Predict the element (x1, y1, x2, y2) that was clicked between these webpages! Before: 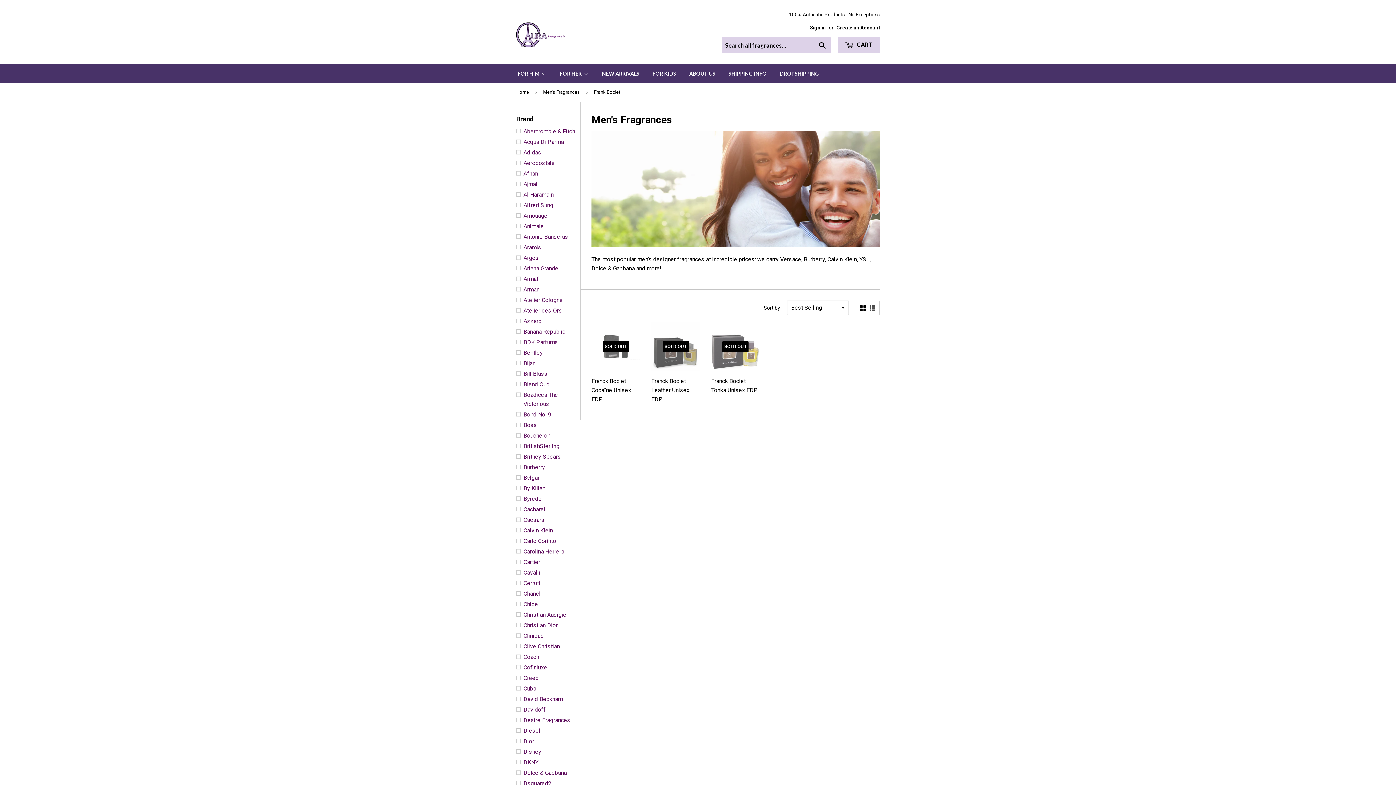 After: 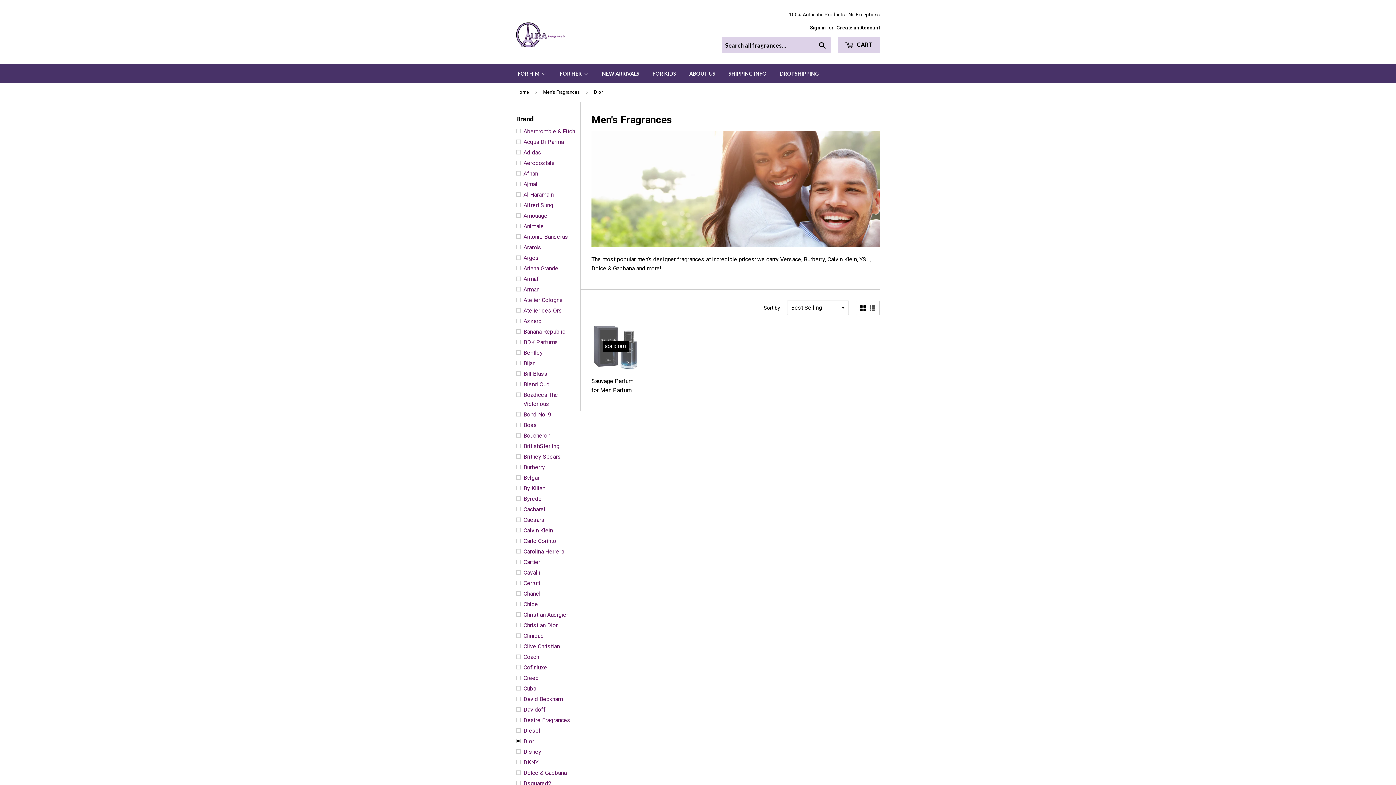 Action: bbox: (516, 737, 580, 746) label: Dior